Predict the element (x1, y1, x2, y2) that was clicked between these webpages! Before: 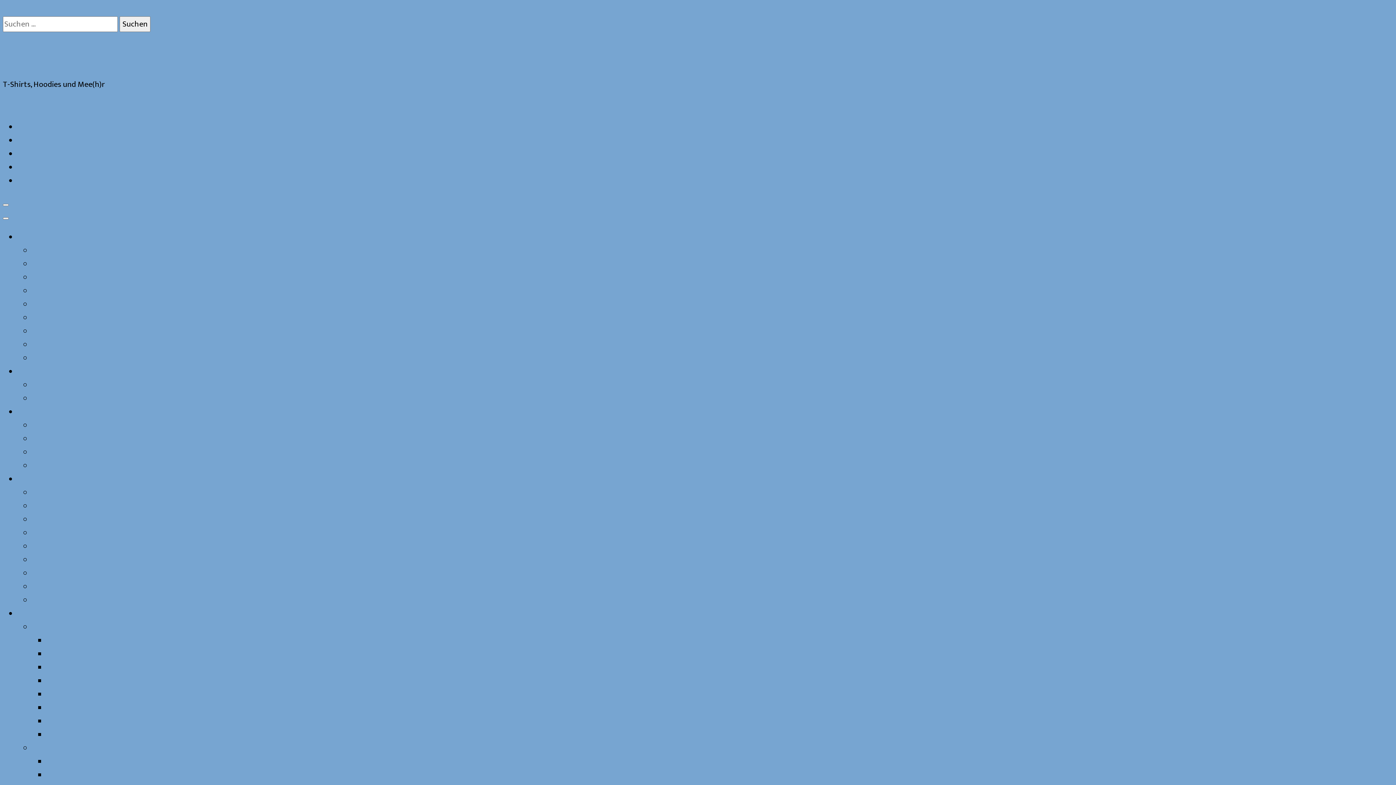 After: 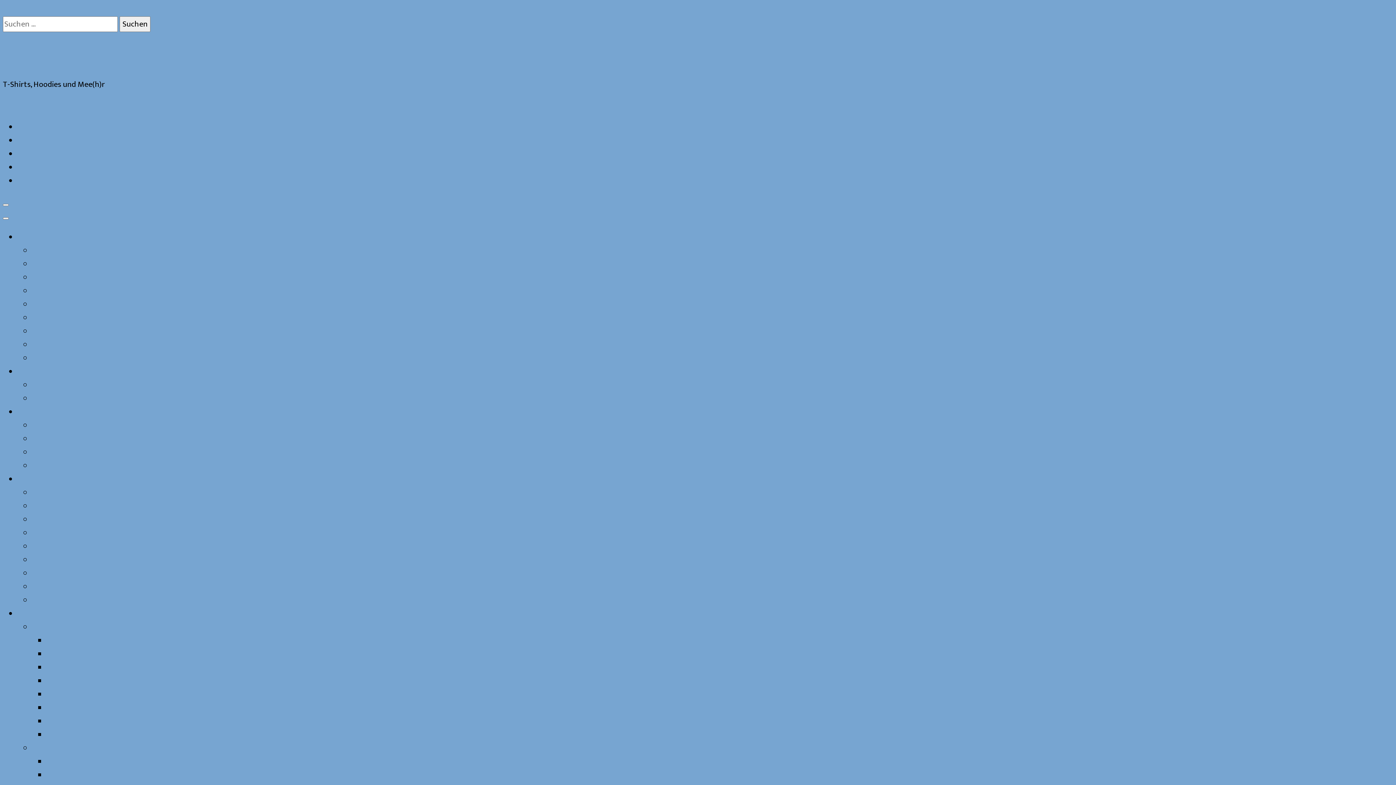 Action: bbox: (32, 553, 124, 567) label: Untersetzer Schiefer MOIN